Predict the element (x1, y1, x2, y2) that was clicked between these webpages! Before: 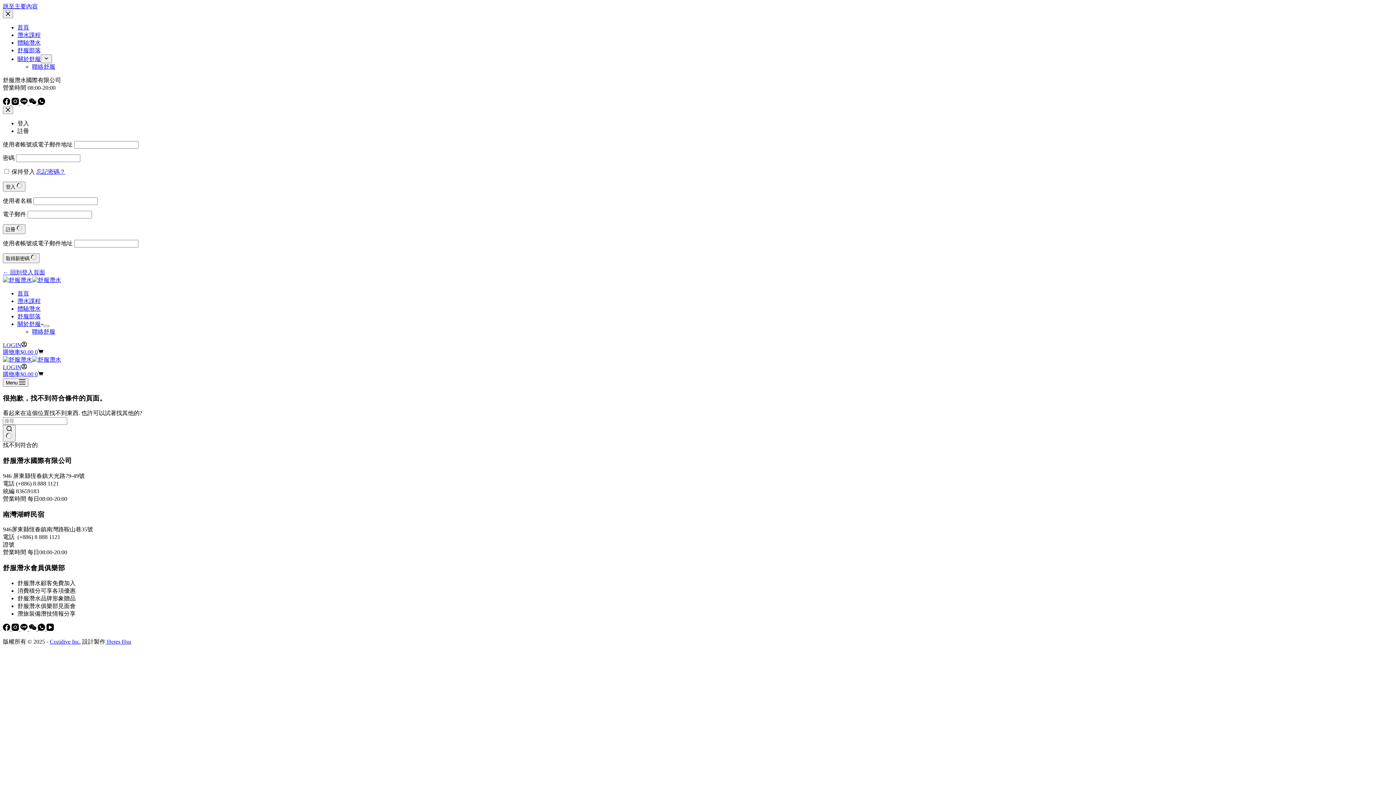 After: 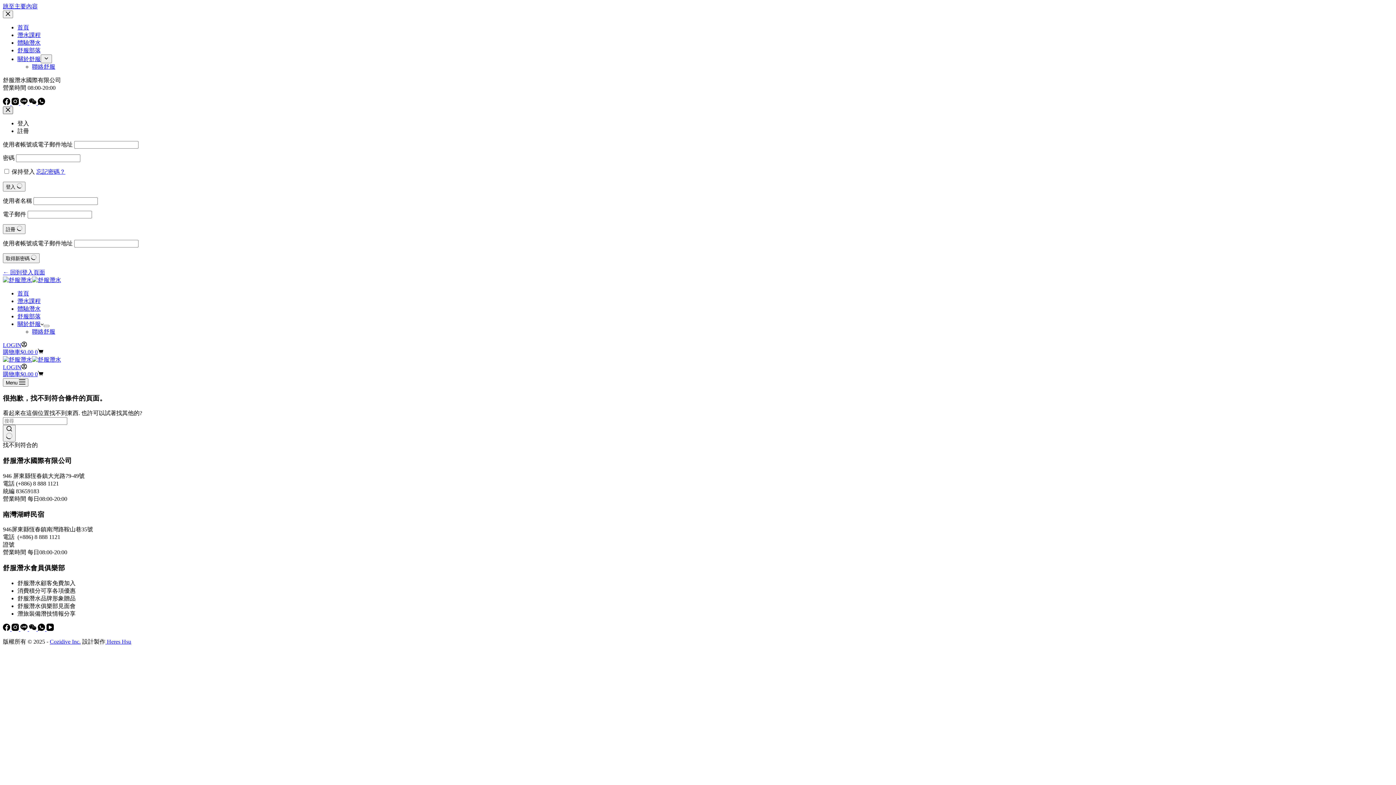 Action: label: 關閉帳號彈窗 bbox: (2, 106, 13, 114)